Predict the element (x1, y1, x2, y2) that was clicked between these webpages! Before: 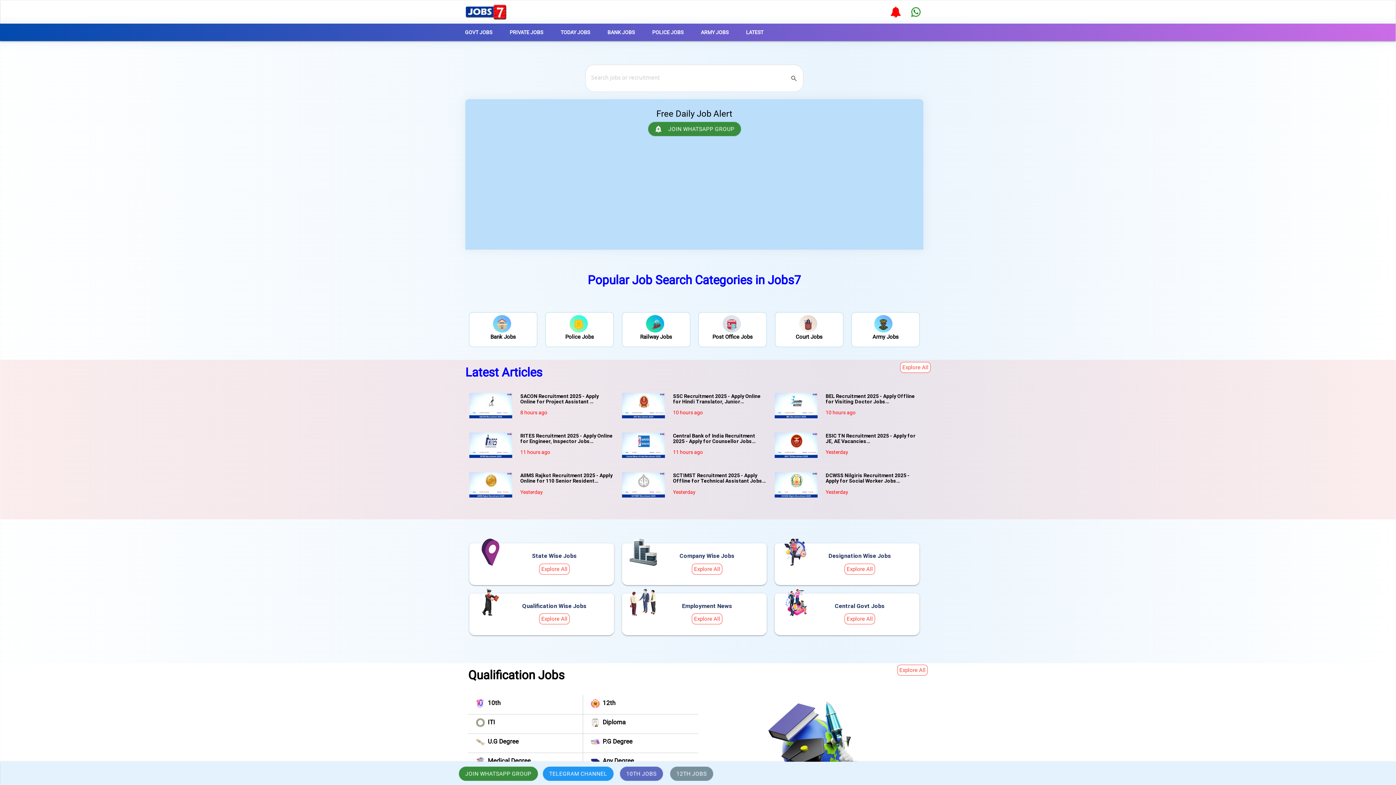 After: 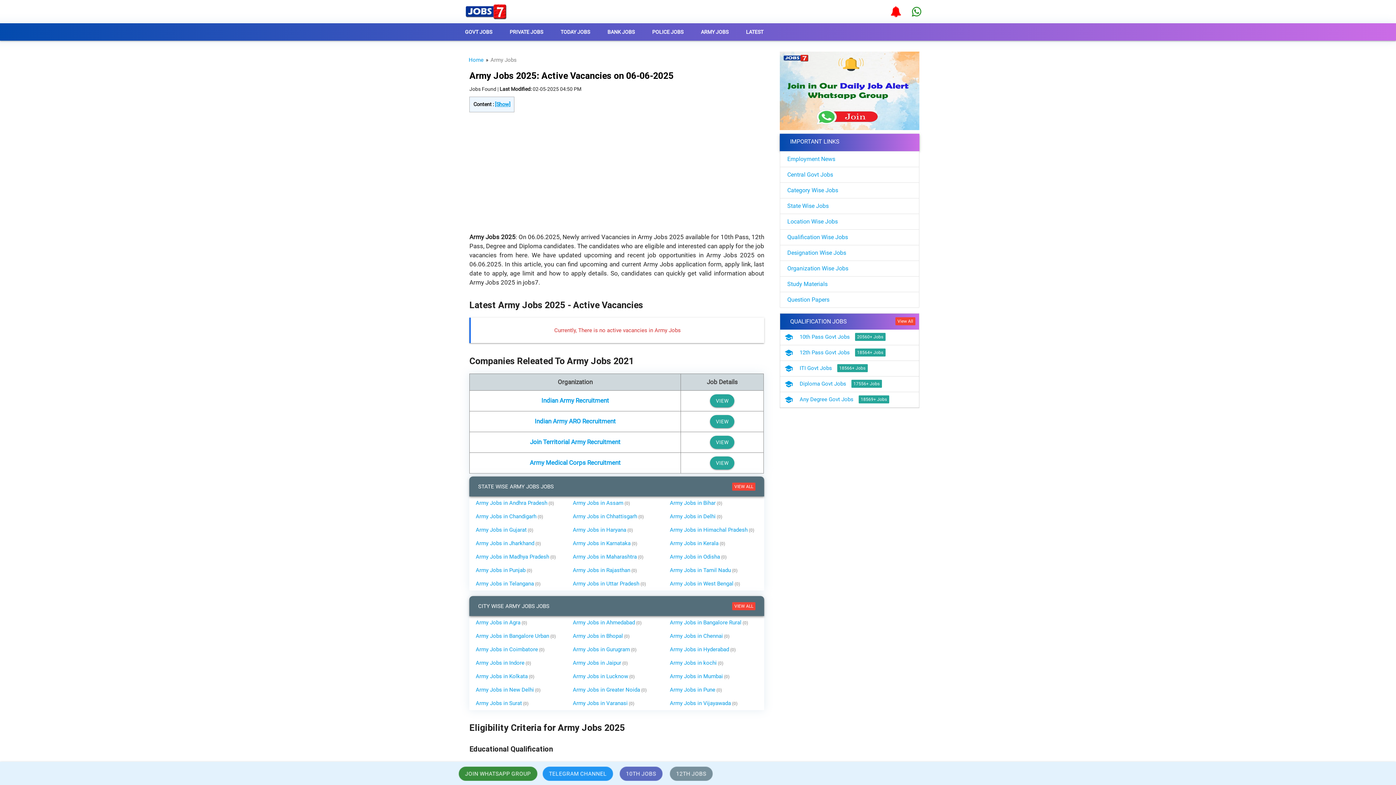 Action: bbox: (852, 315, 919, 340) label: Army Jobs